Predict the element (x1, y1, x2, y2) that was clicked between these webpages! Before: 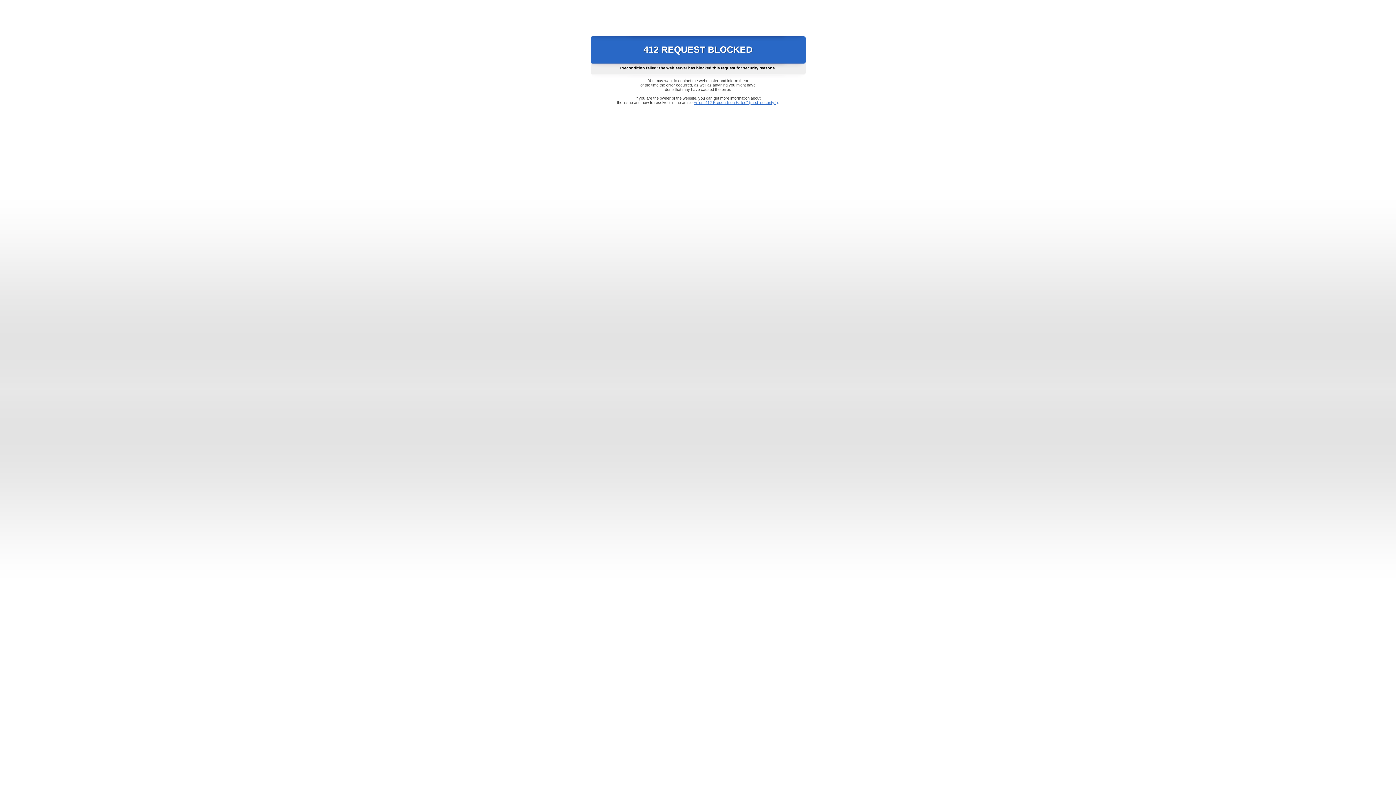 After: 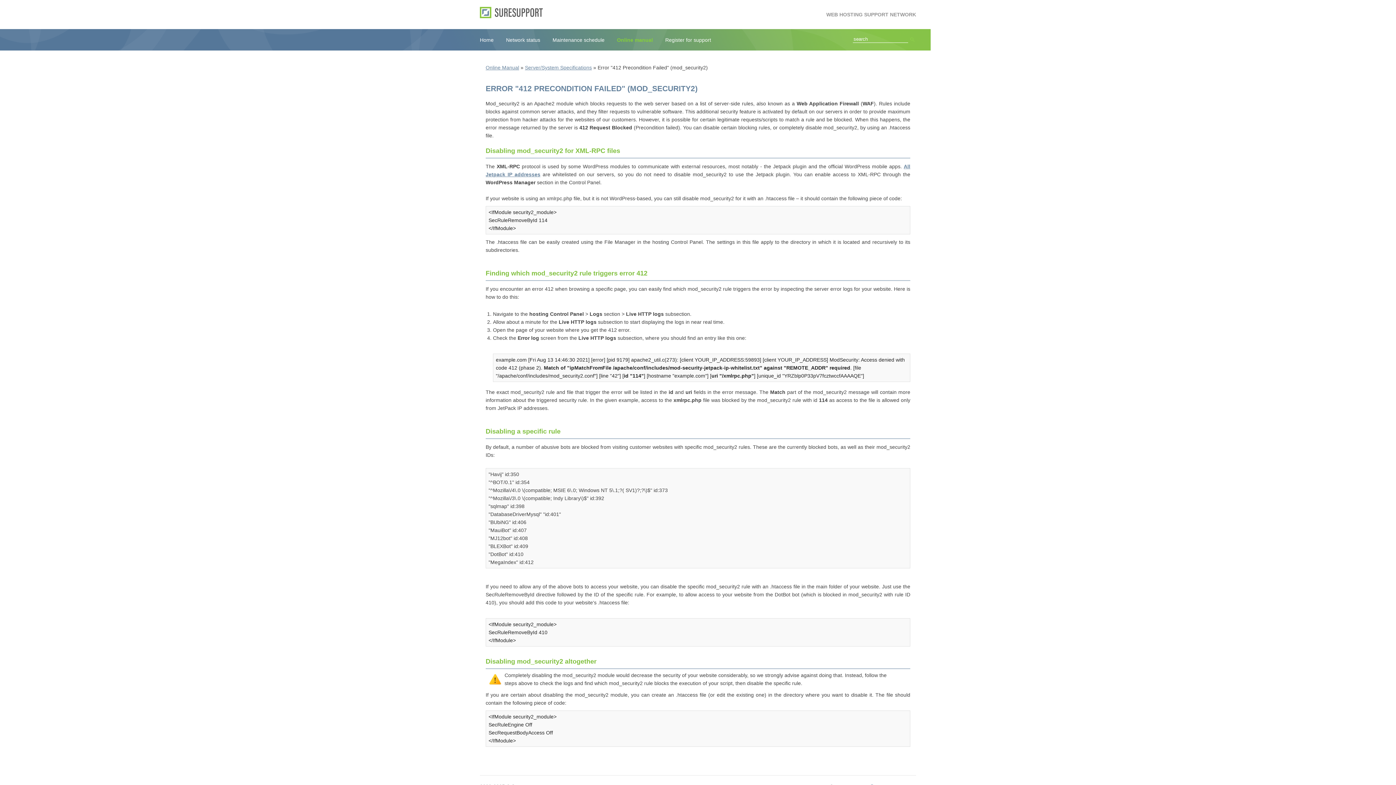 Action: label: Error "412 Precondition Failed" (mod_security2) bbox: (693, 100, 778, 104)